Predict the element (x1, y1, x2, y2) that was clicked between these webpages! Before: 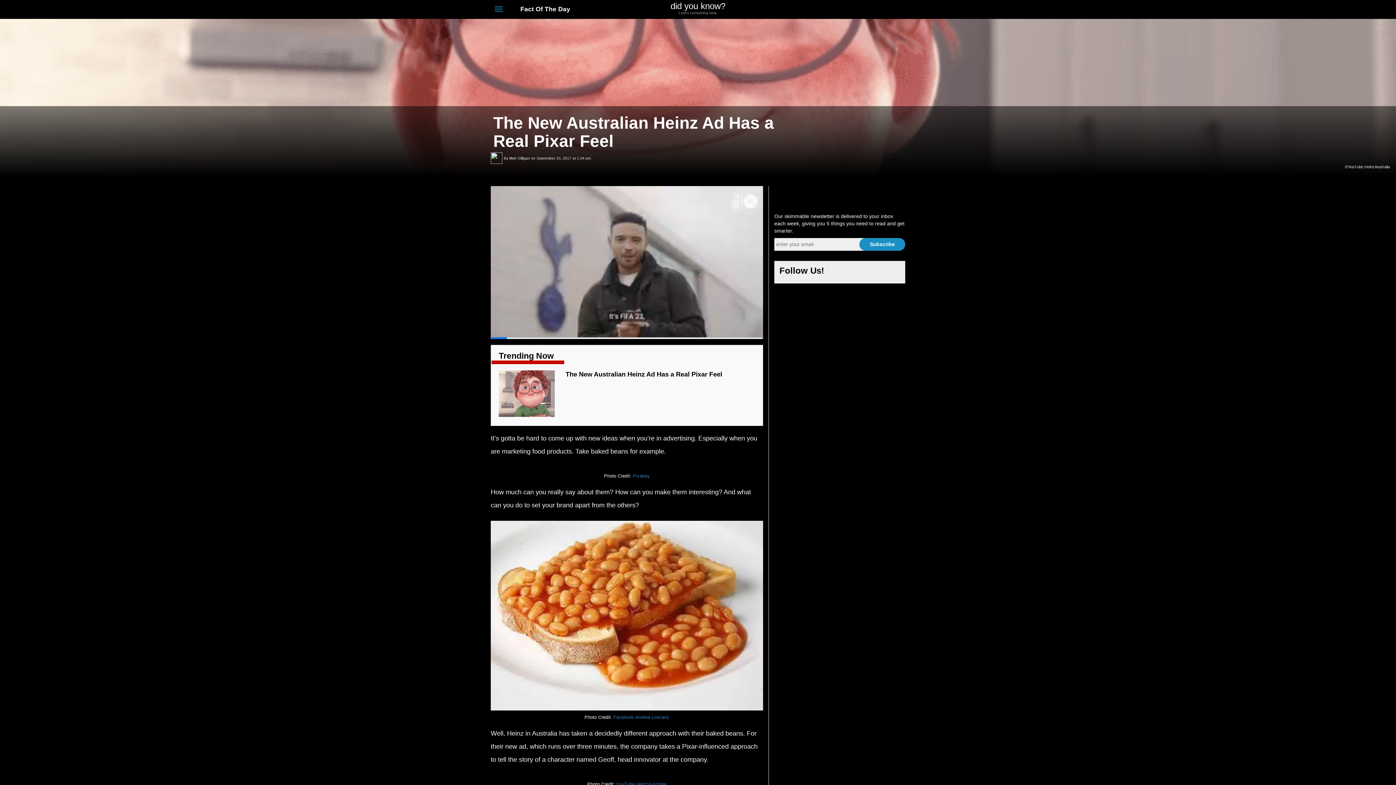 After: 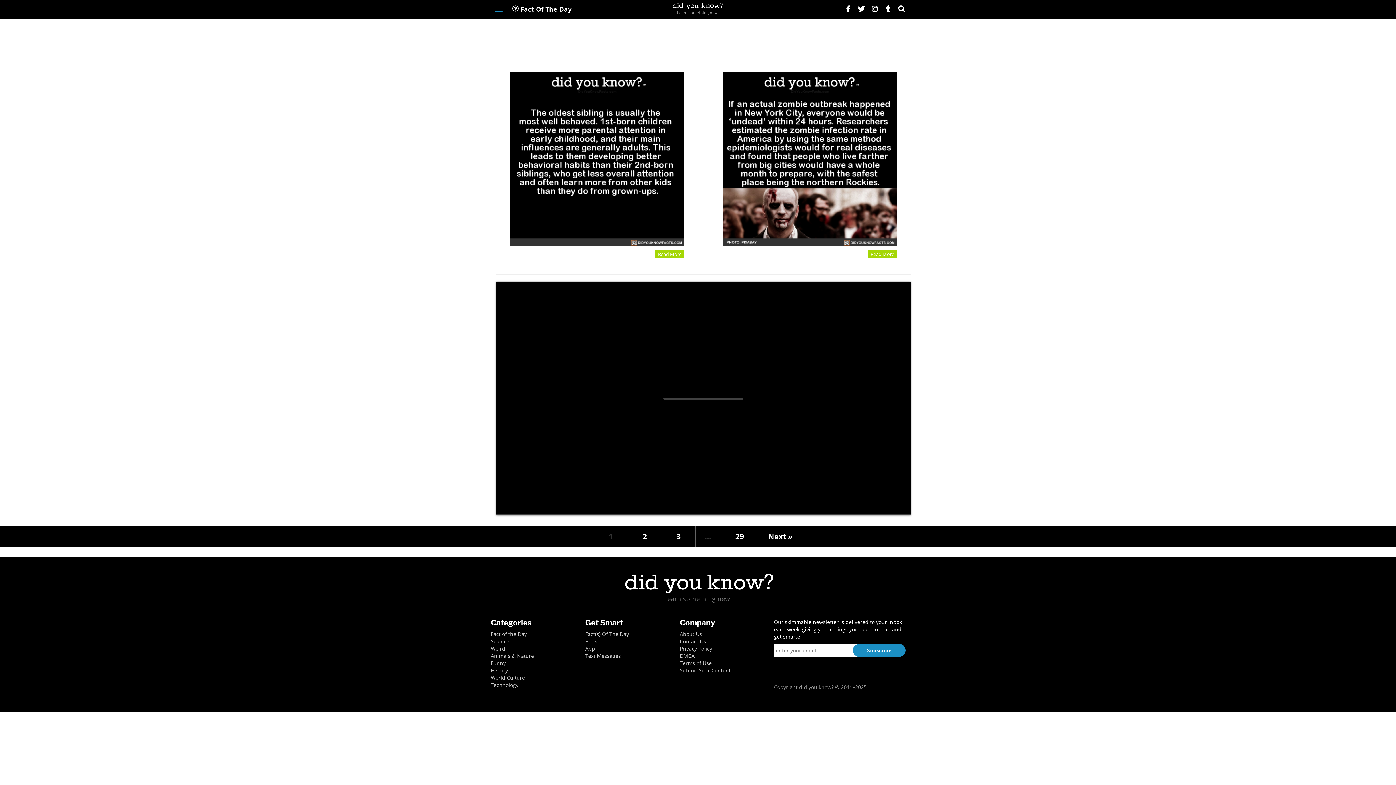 Action: label:  Fact Of The Day bbox: (512, 5, 570, 12)